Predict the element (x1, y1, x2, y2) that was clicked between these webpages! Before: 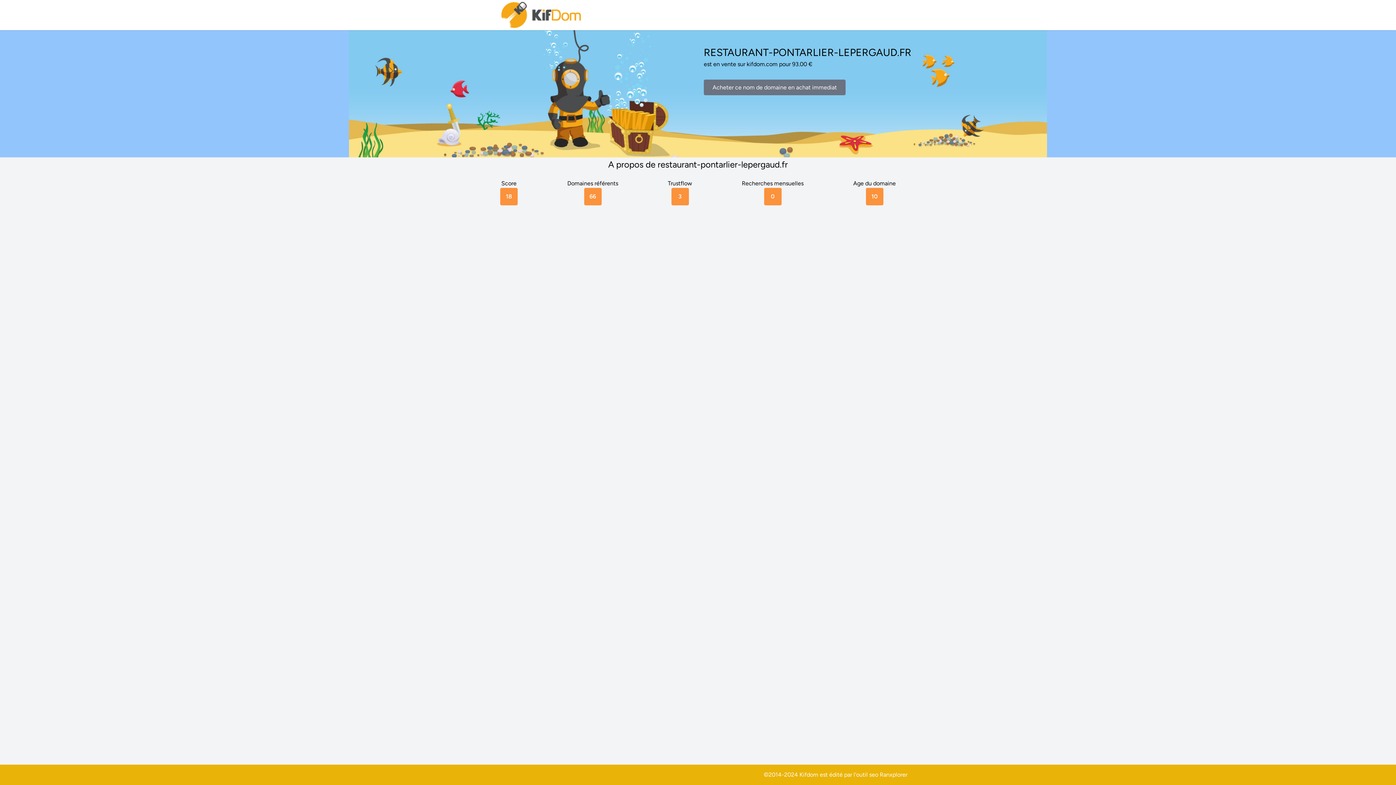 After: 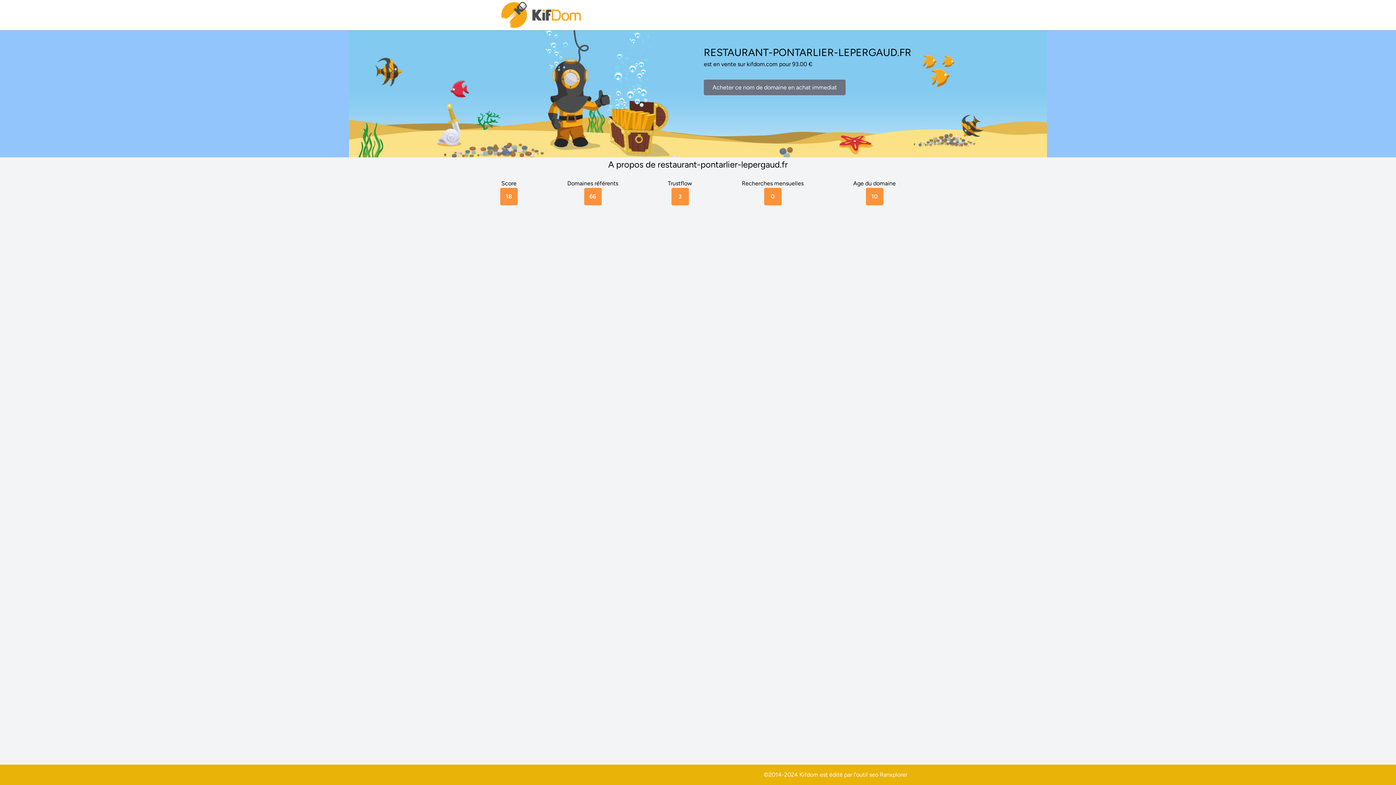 Action: bbox: (880, 771, 907, 778) label: Ranxplorer